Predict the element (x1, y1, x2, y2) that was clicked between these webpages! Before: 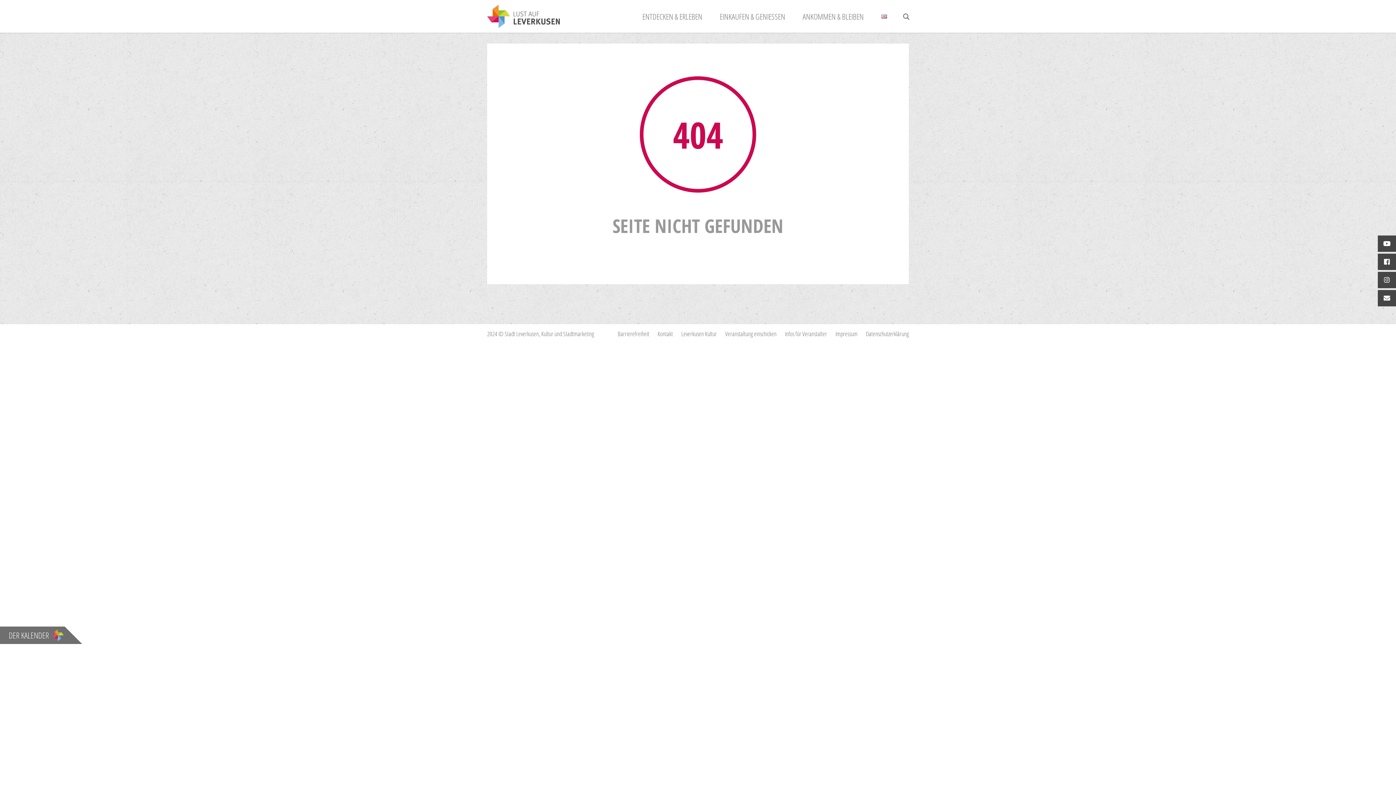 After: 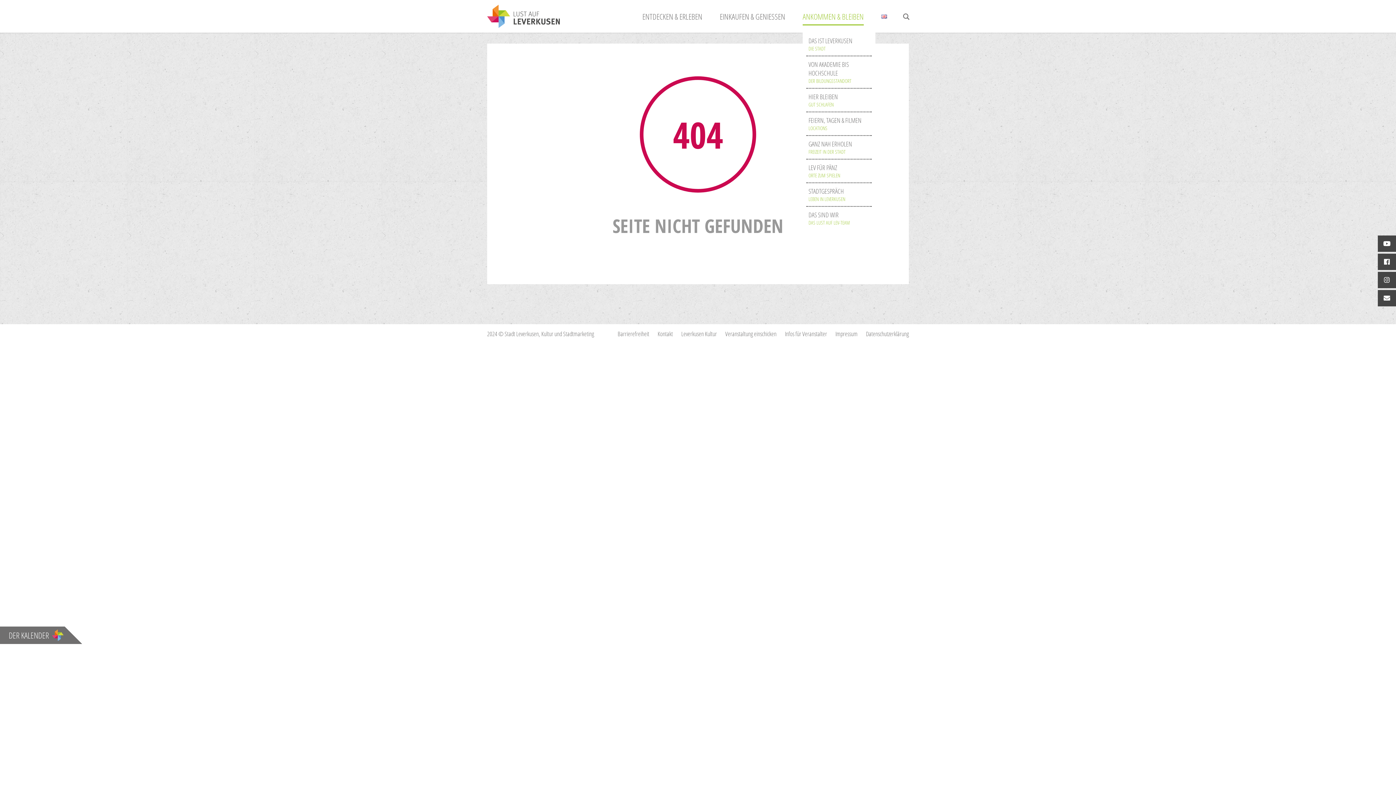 Action: label: ANKOMMEN & BLEIBEN bbox: (802, 10, 864, 21)